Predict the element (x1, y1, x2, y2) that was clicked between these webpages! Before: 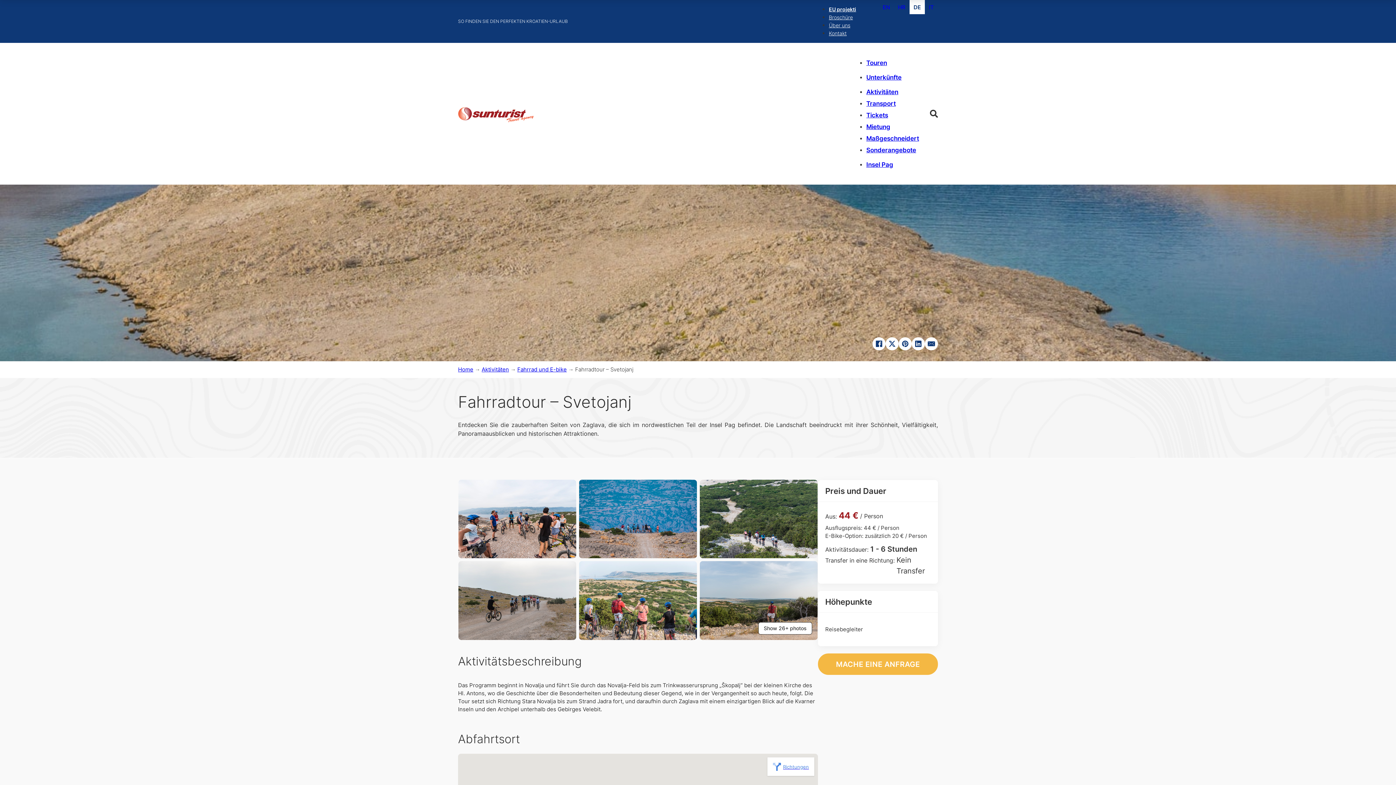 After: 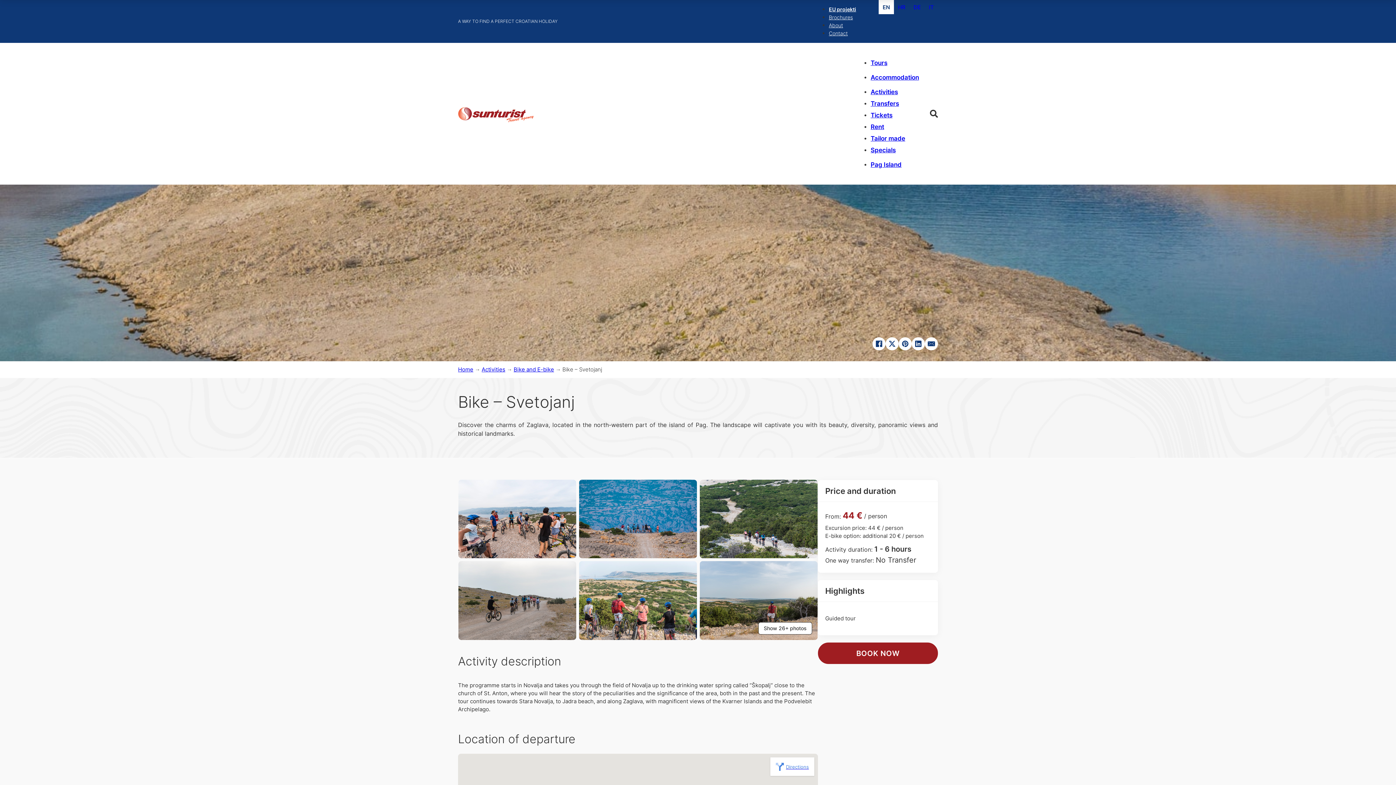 Action: bbox: (878, 0, 894, 14) label: EN